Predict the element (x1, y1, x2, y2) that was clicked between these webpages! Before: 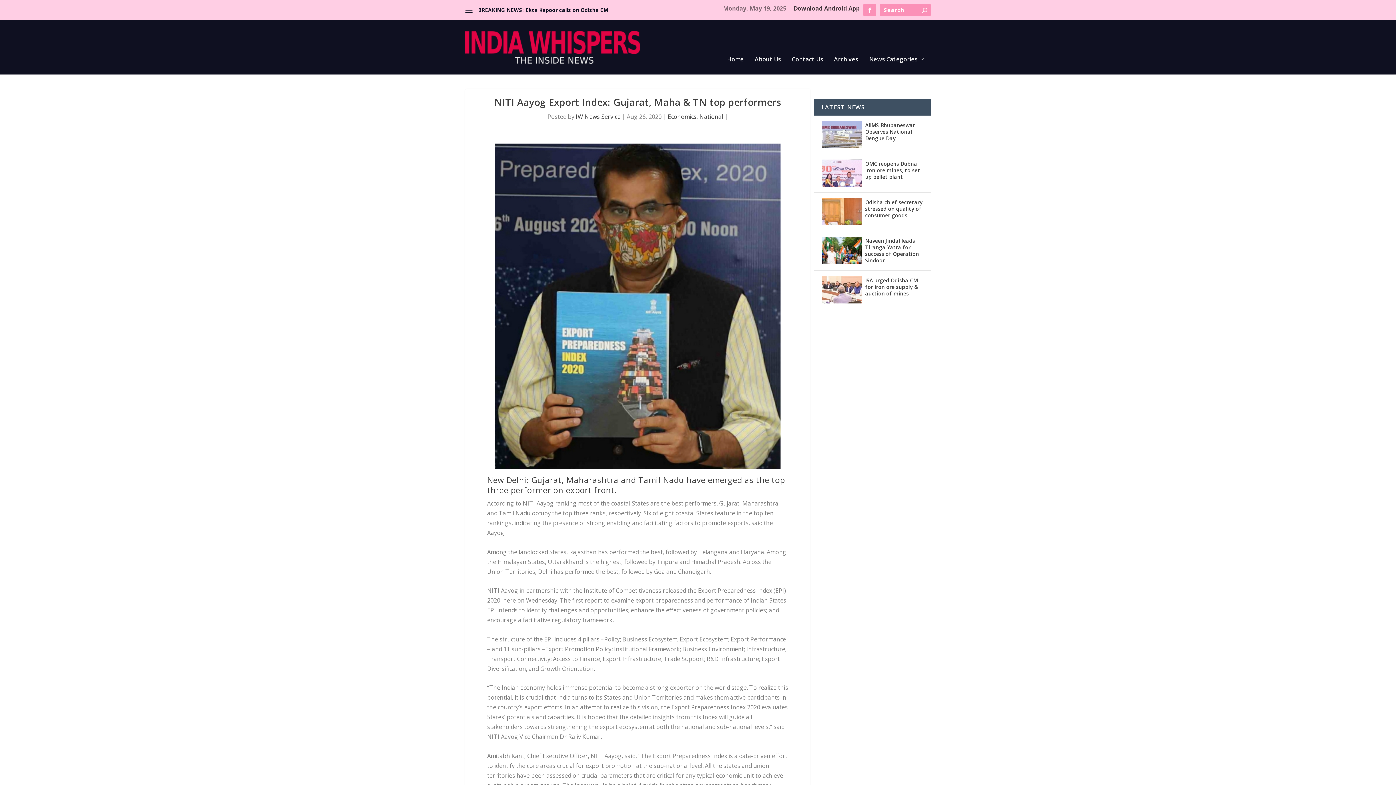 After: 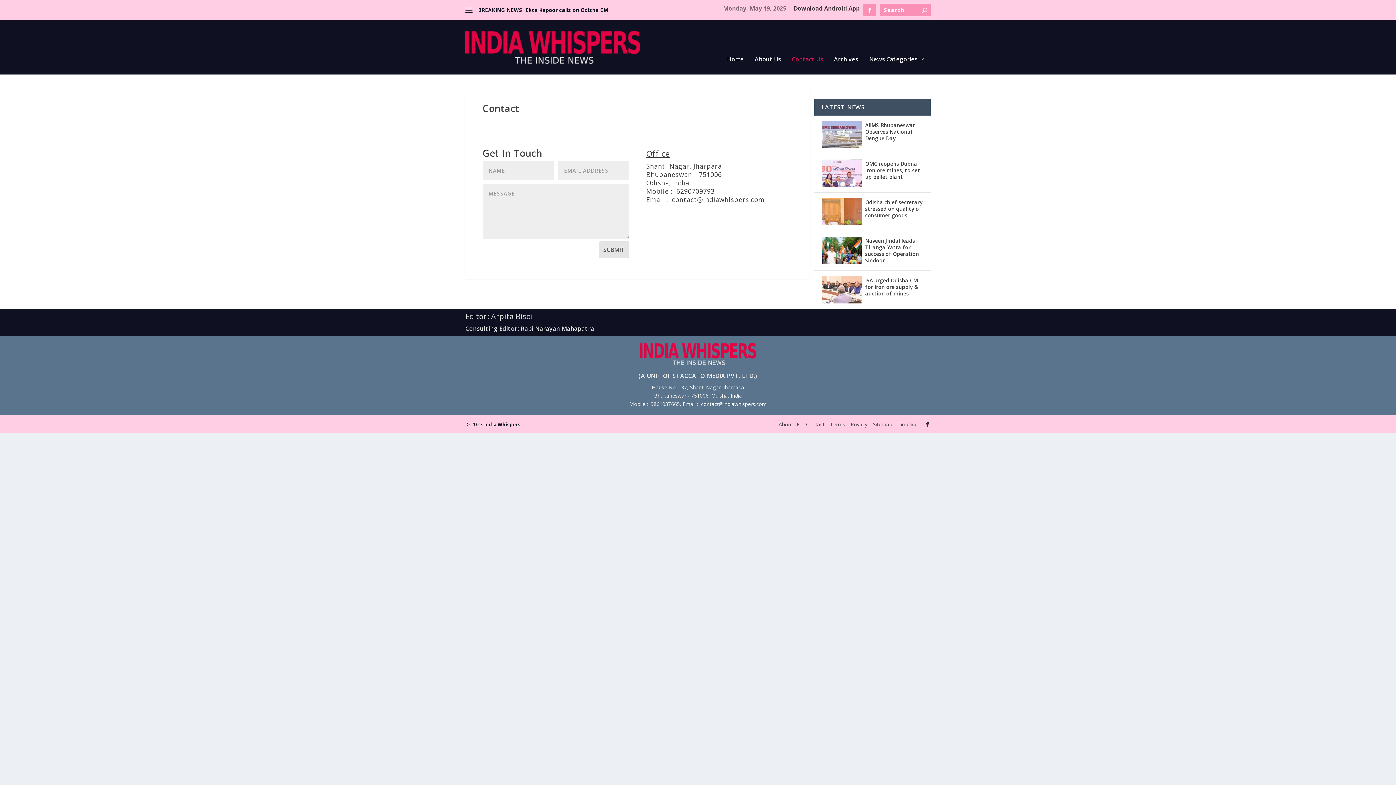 Action: bbox: (792, 56, 823, 81) label: Contact Us